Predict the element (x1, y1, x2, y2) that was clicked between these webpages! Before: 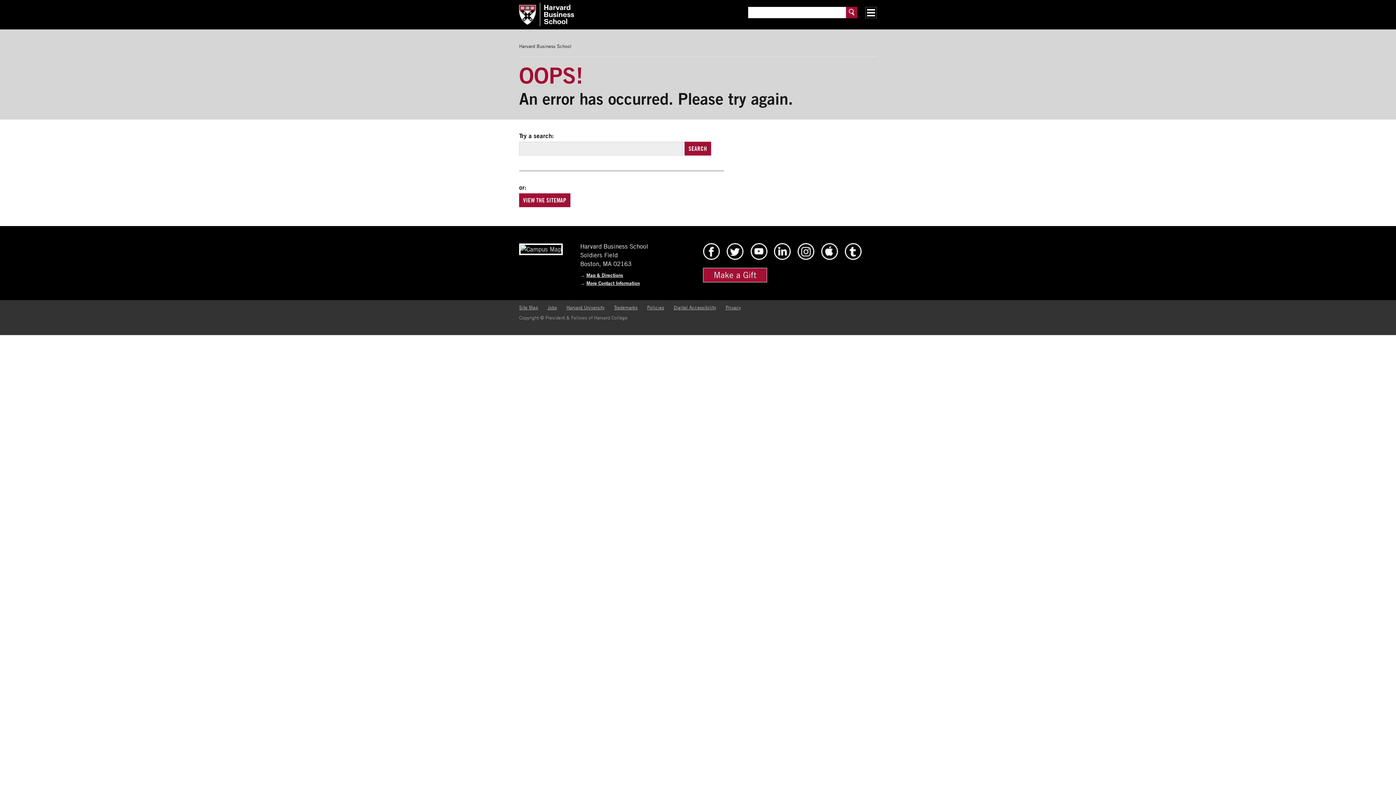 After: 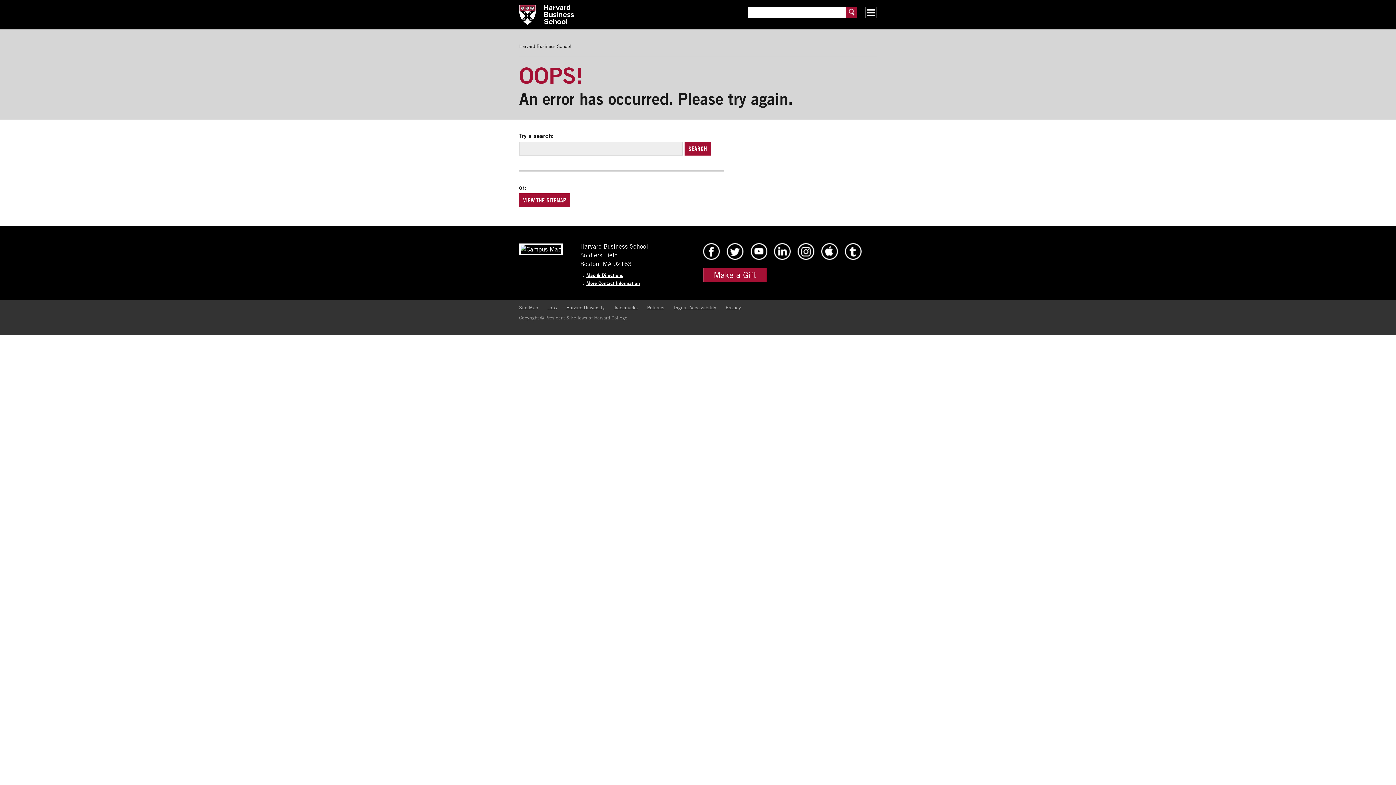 Action: bbox: (547, 304, 557, 310) label: Jobs